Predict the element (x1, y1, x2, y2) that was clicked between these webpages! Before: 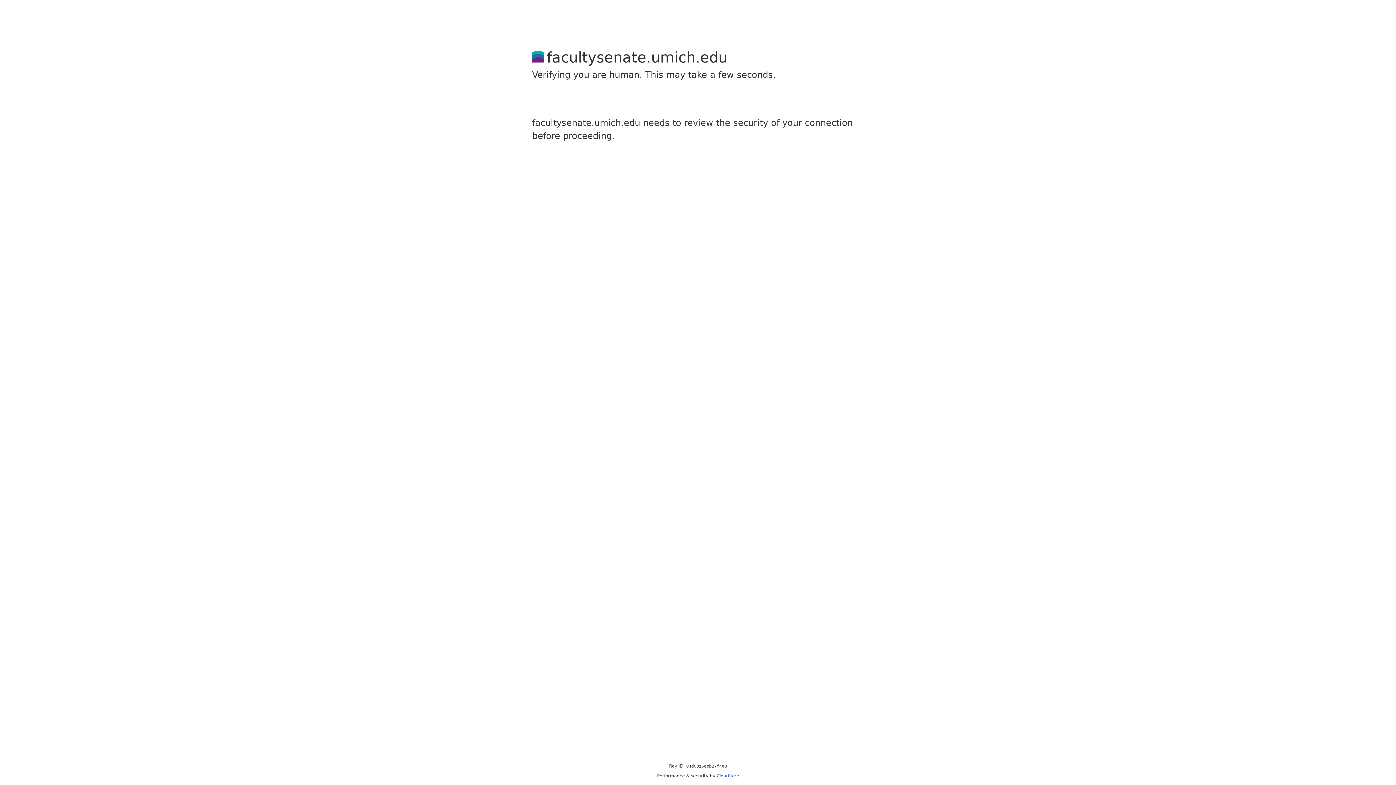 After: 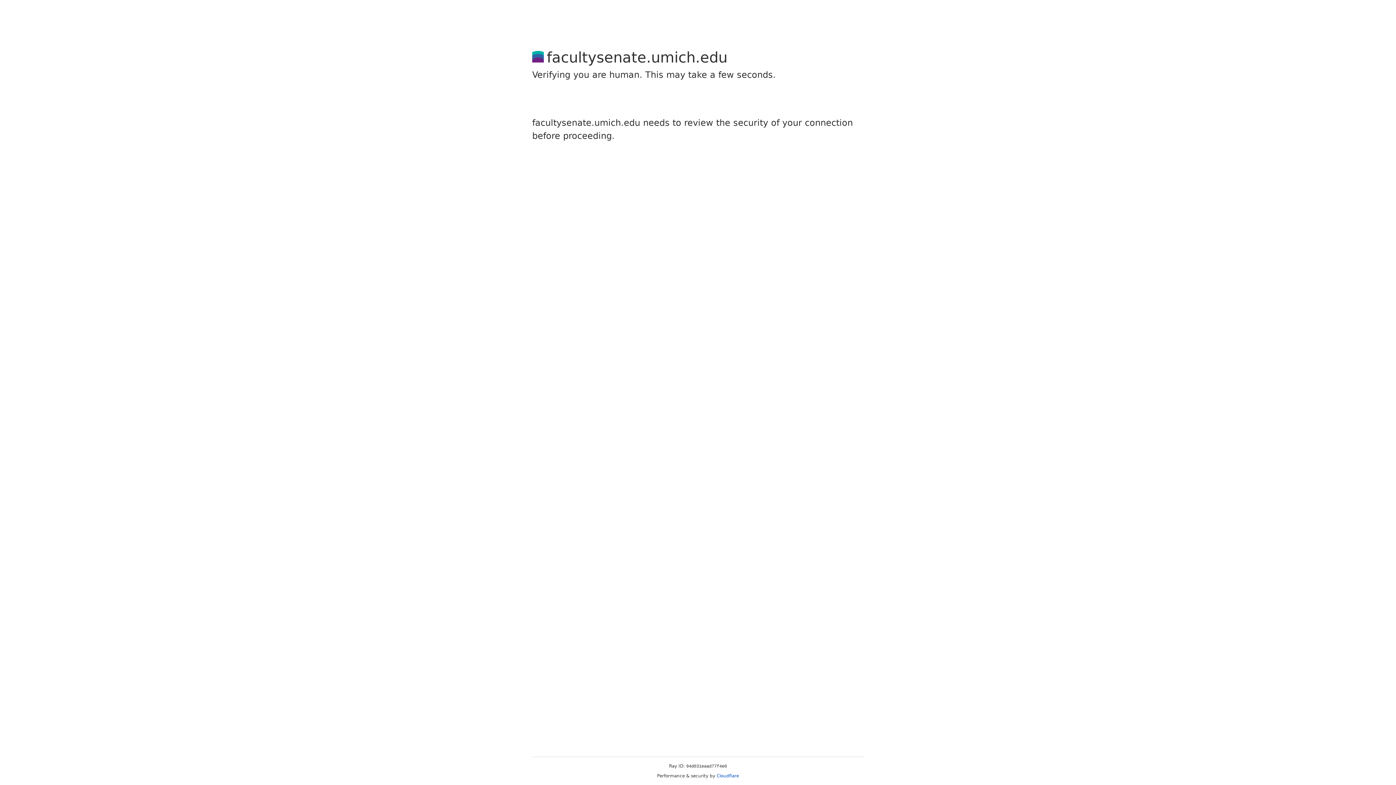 Action: label: Cloudflare bbox: (716, 773, 739, 778)